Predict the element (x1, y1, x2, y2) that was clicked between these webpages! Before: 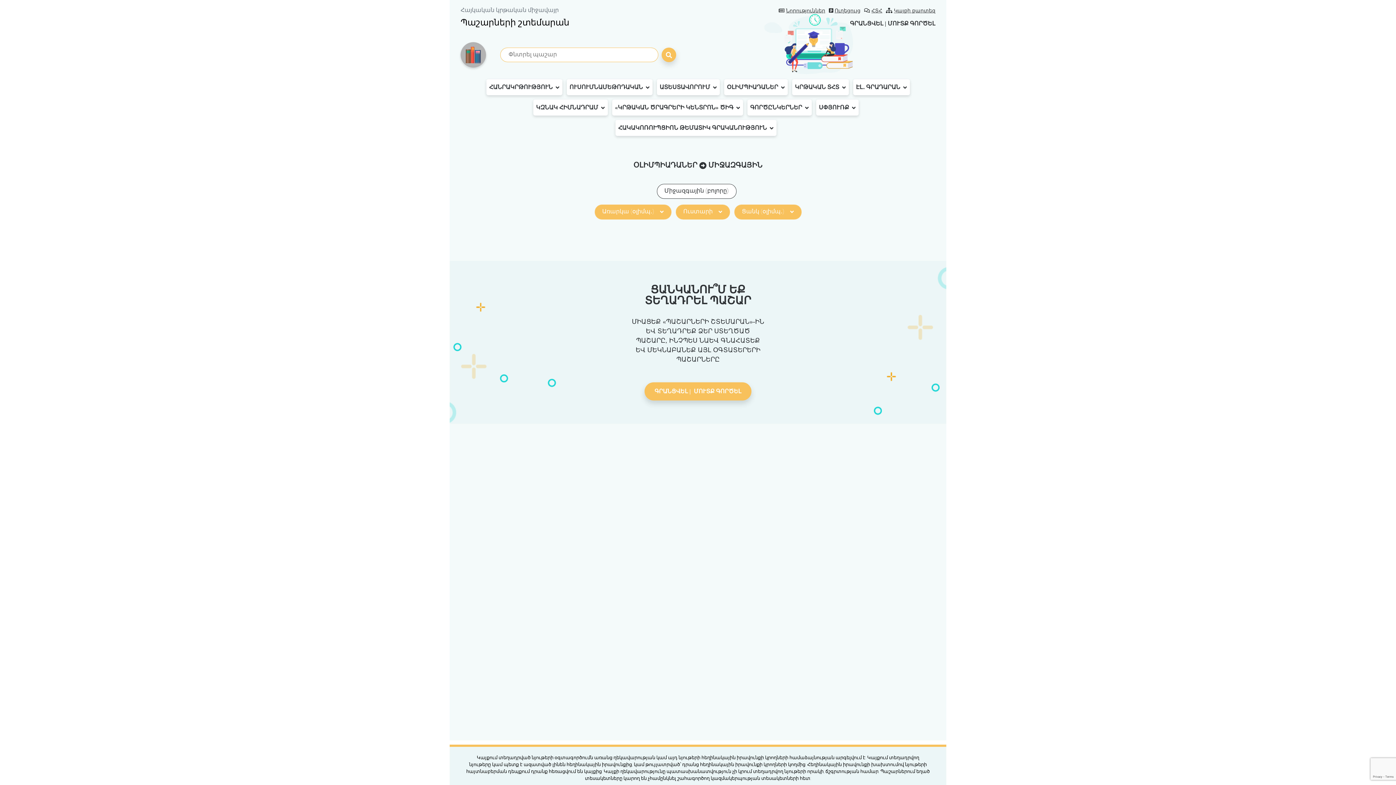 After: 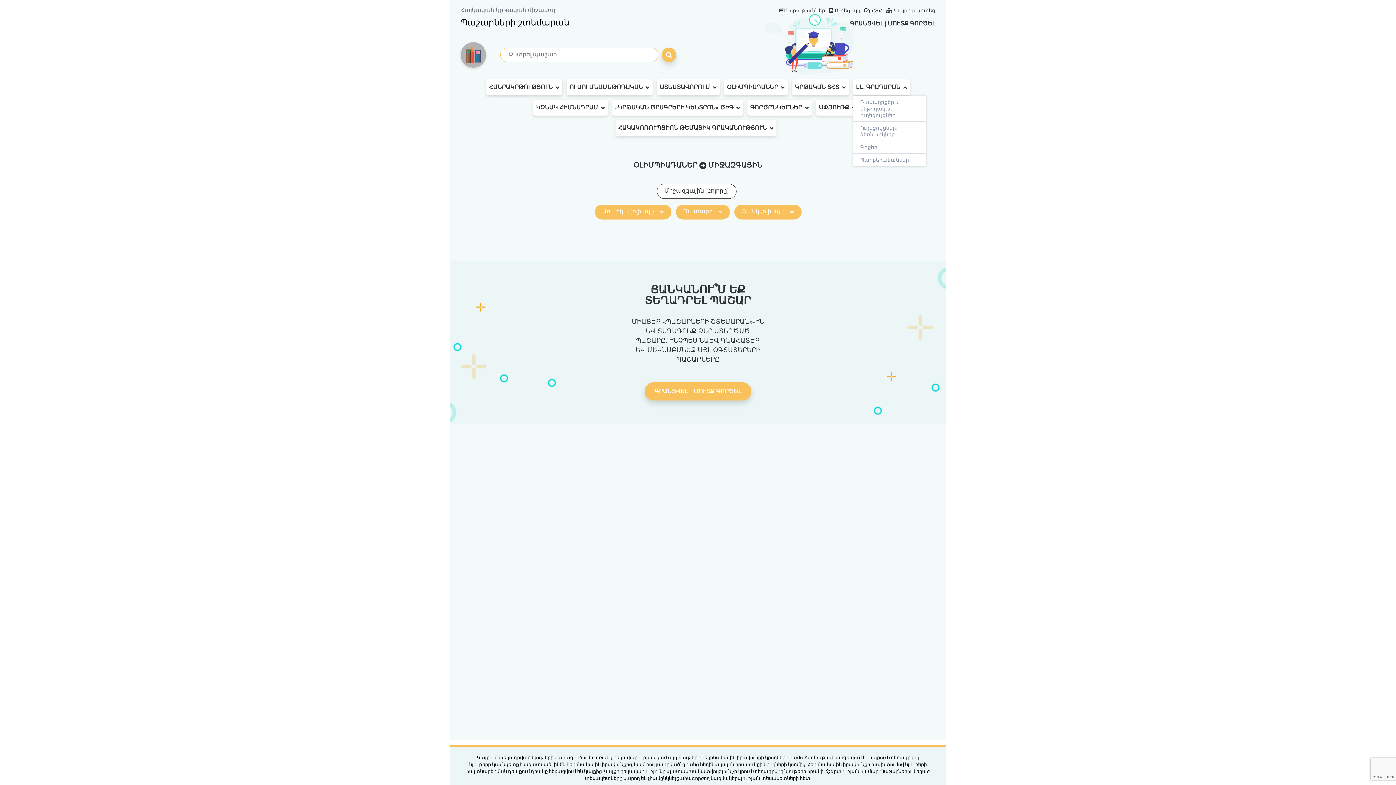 Action: label: ԷԼ․ ԳՐԱԴԱՐԱՆ bbox: (853, 79, 910, 95)